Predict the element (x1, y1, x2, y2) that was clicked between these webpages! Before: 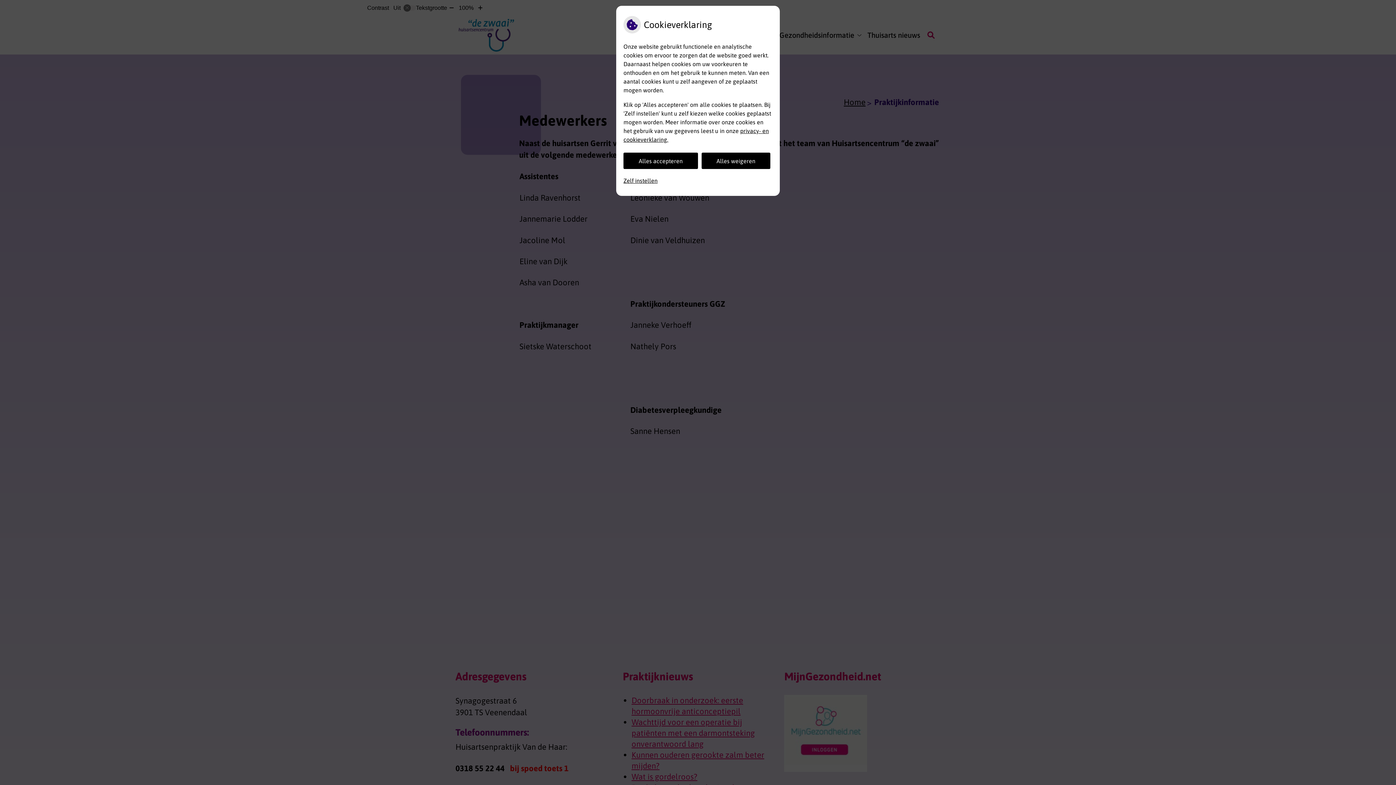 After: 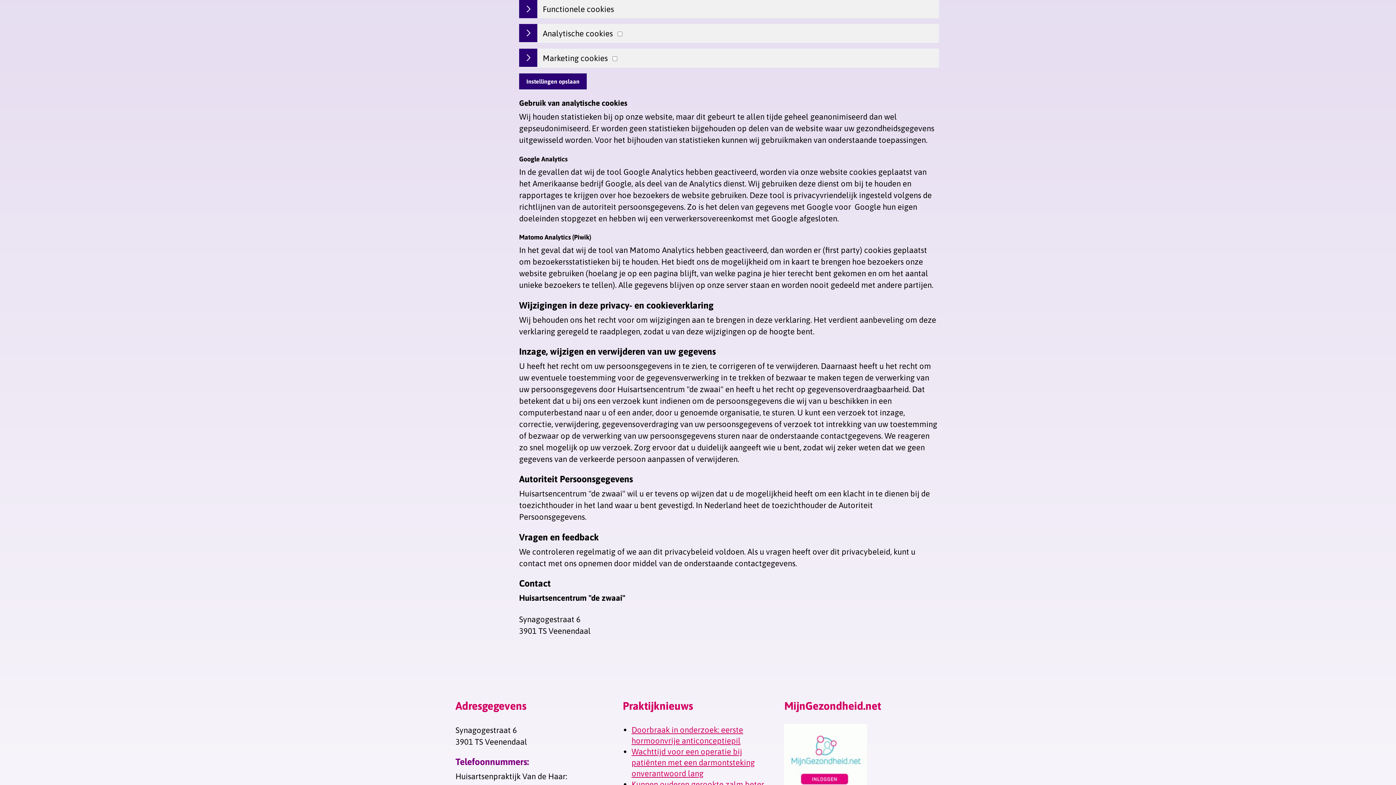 Action: label: Zelf instellen bbox: (623, 172, 657, 188)